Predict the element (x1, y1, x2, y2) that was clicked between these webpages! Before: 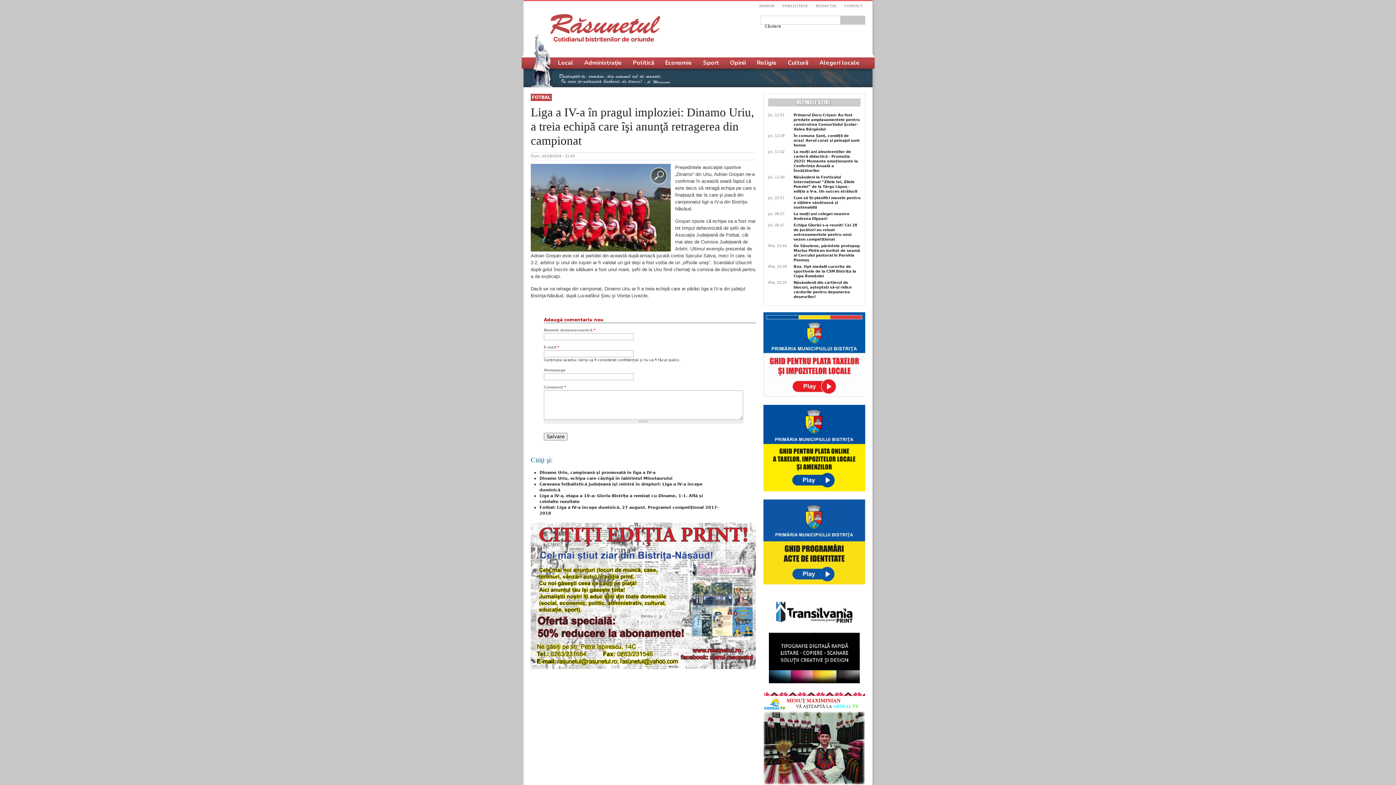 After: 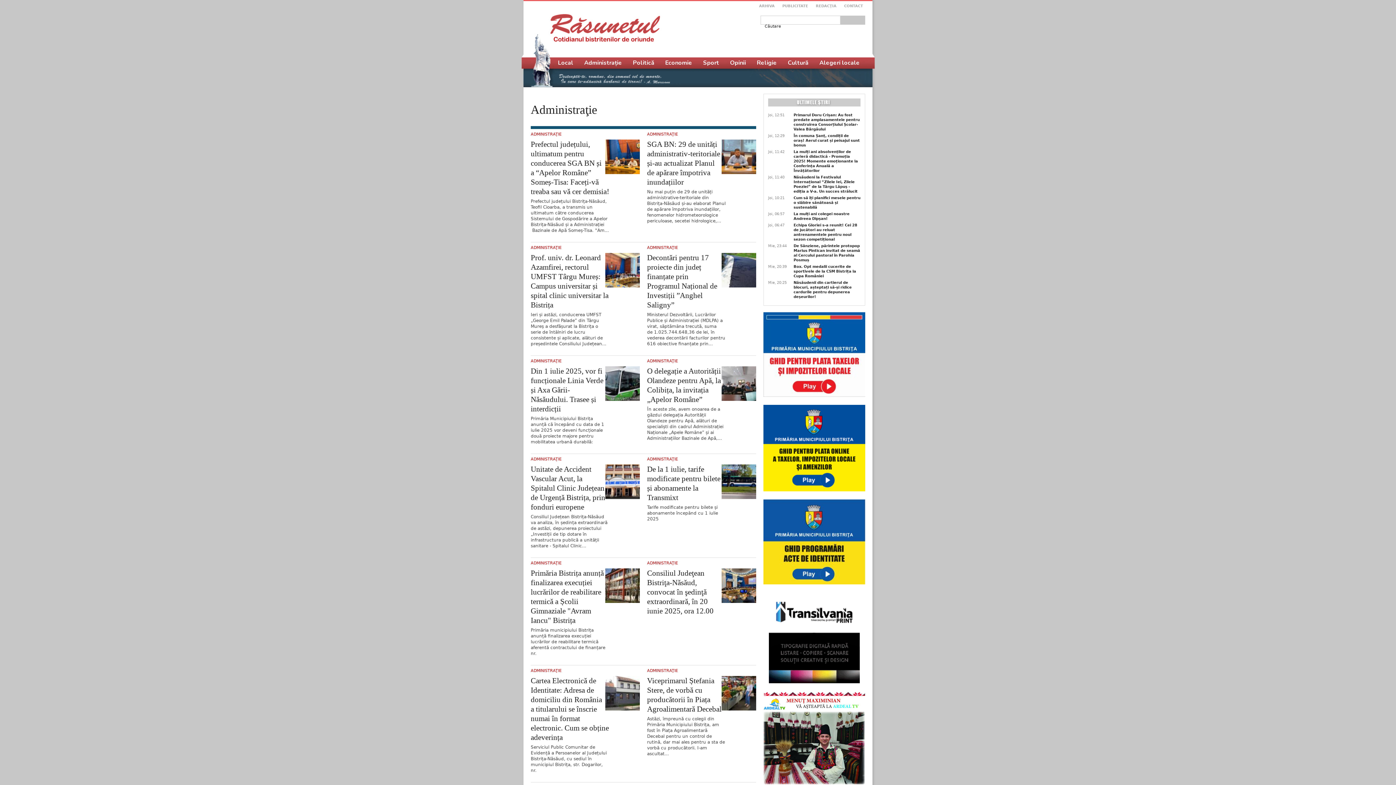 Action: bbox: (578, 57, 627, 68) label: Administrație